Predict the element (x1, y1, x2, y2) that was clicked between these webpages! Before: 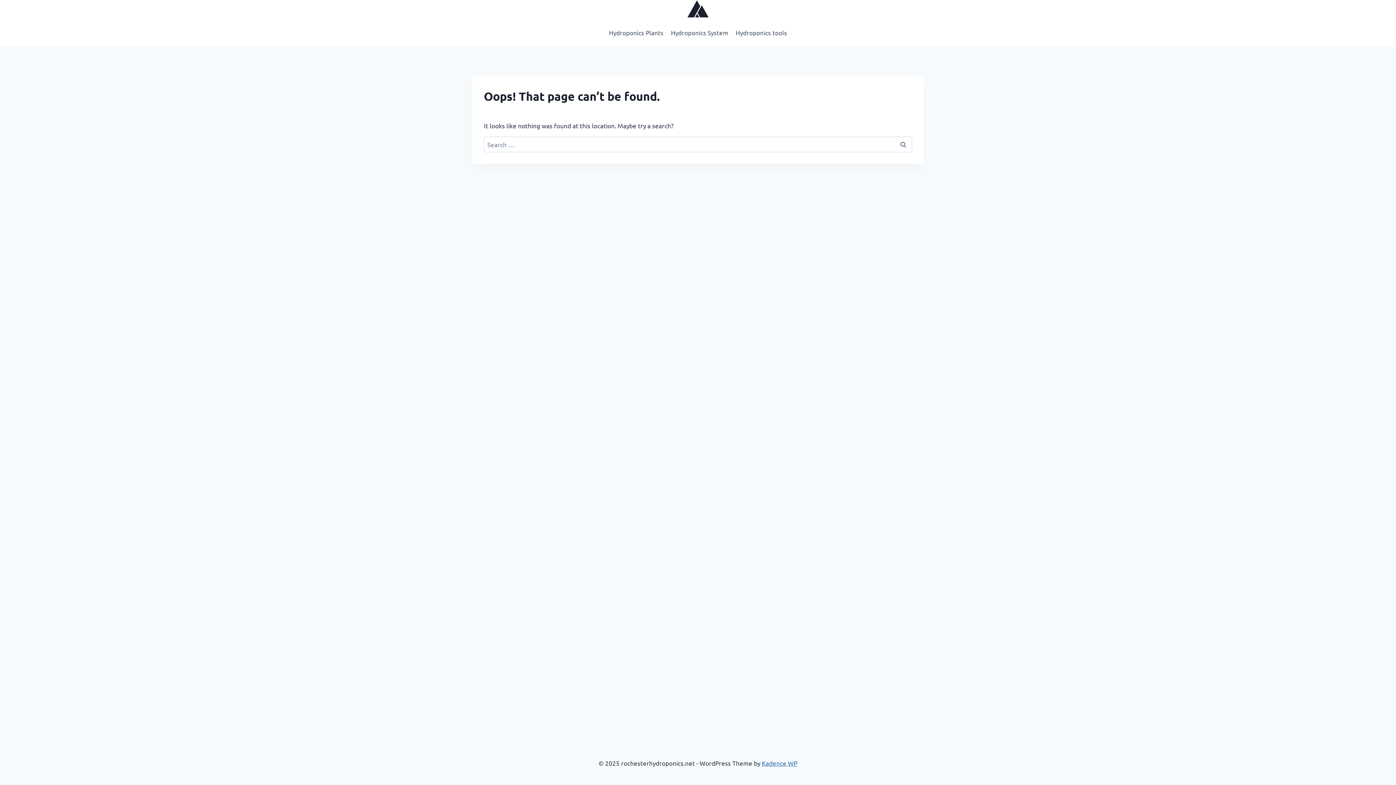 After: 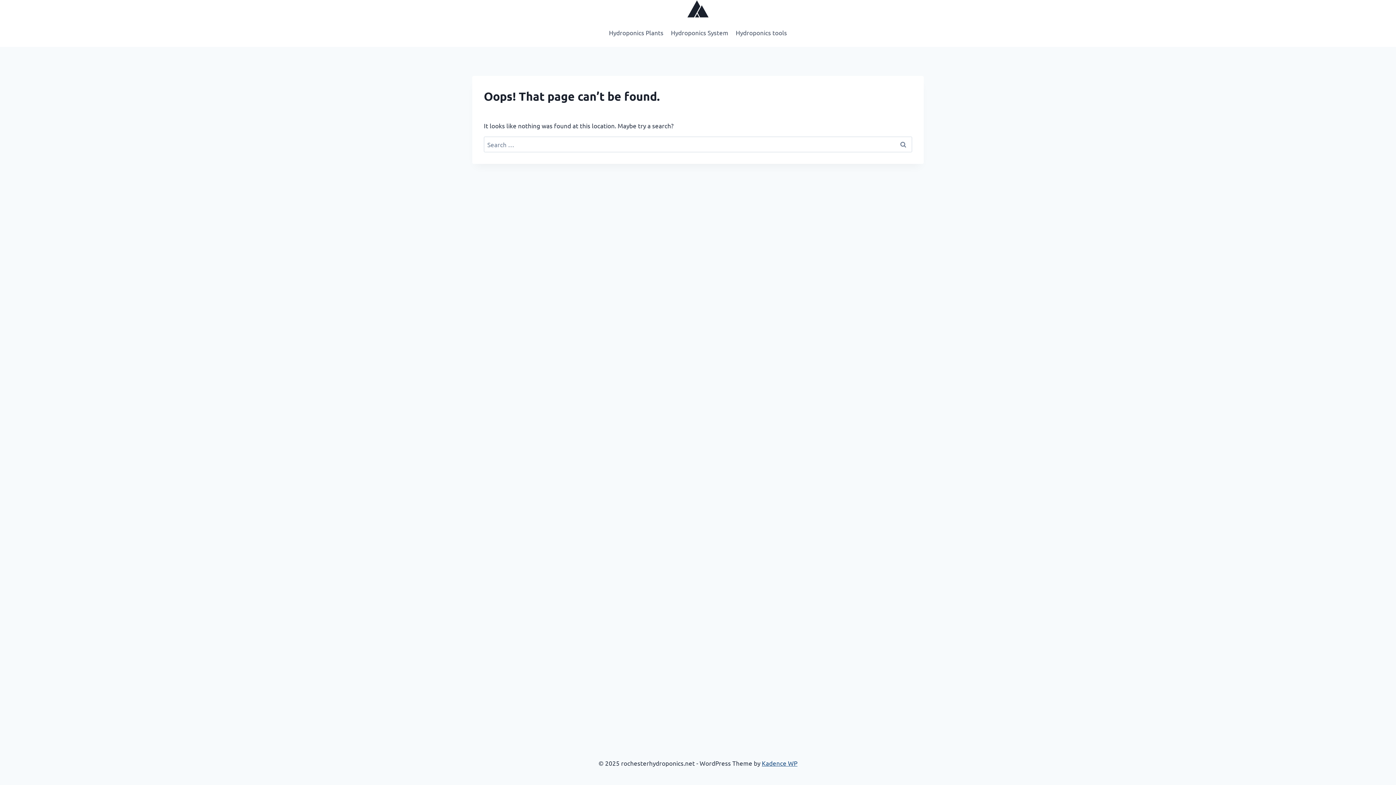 Action: bbox: (762, 759, 797, 767) label: Kadence WP